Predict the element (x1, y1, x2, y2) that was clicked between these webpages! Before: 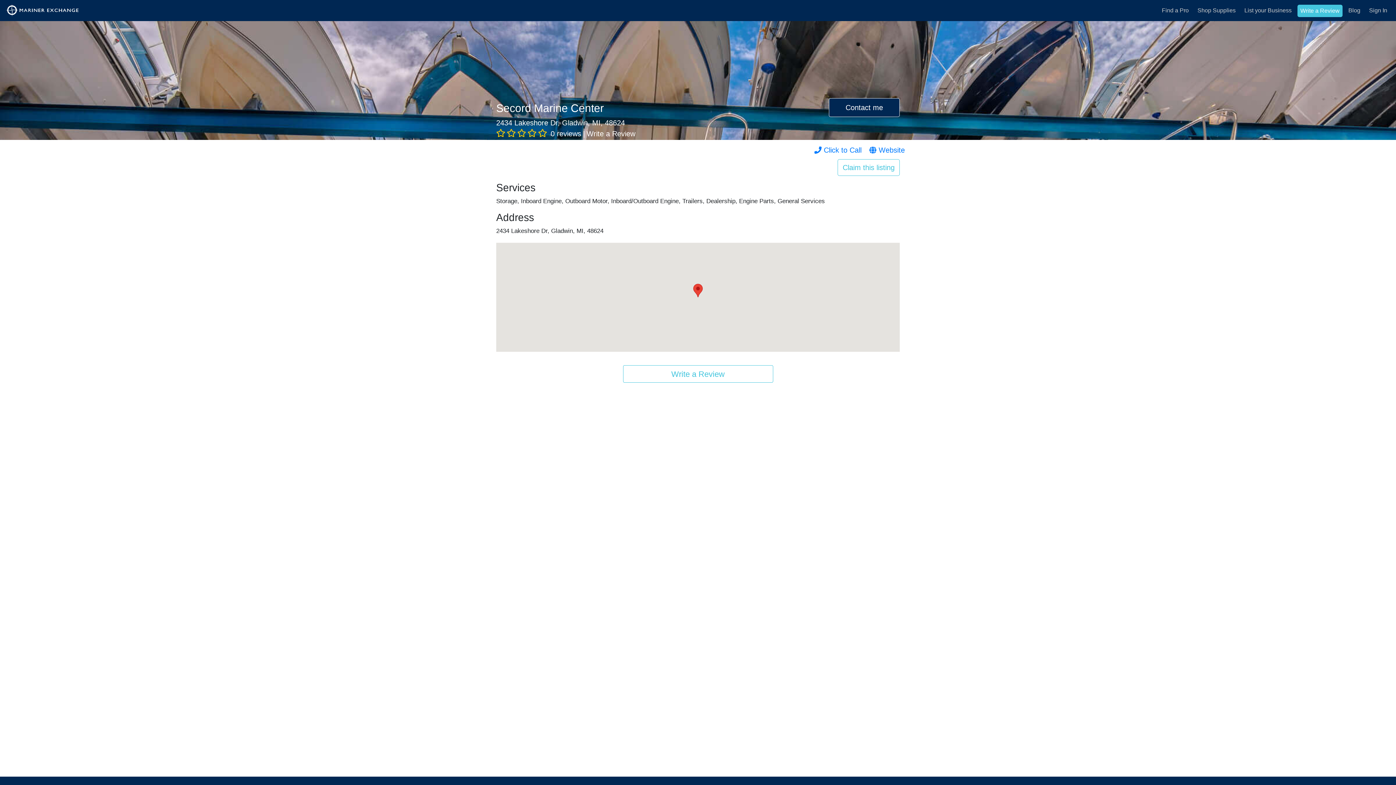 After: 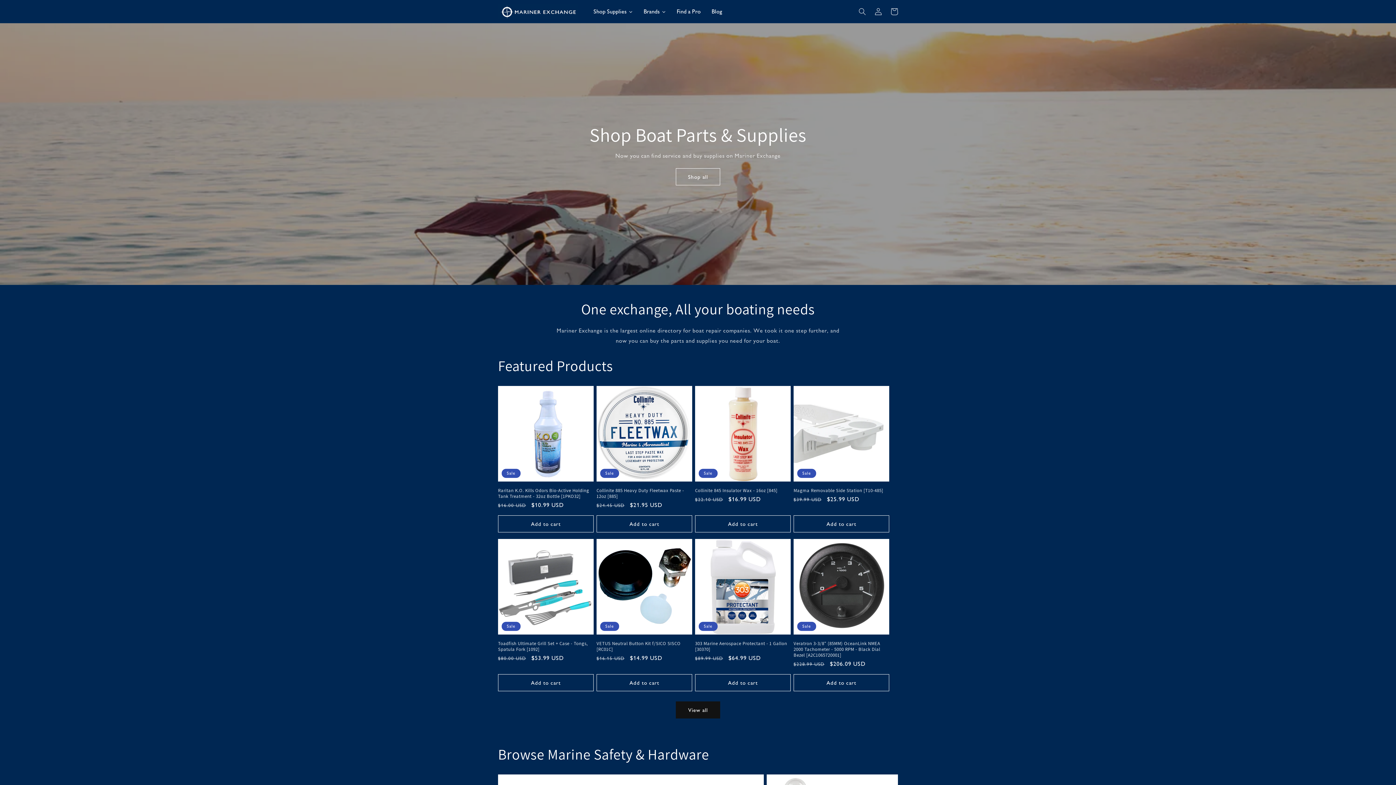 Action: bbox: (1194, 3, 1238, 17) label: Shop Supplies